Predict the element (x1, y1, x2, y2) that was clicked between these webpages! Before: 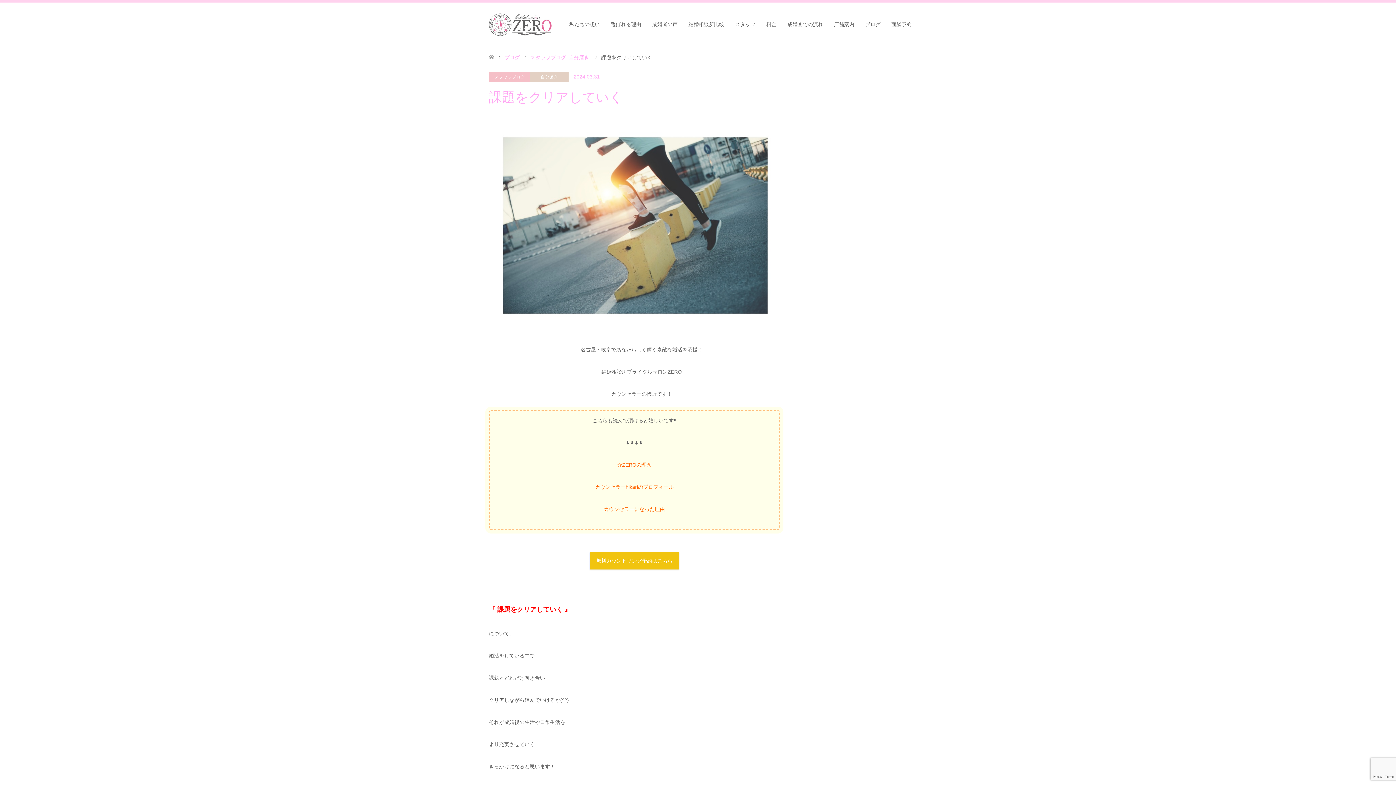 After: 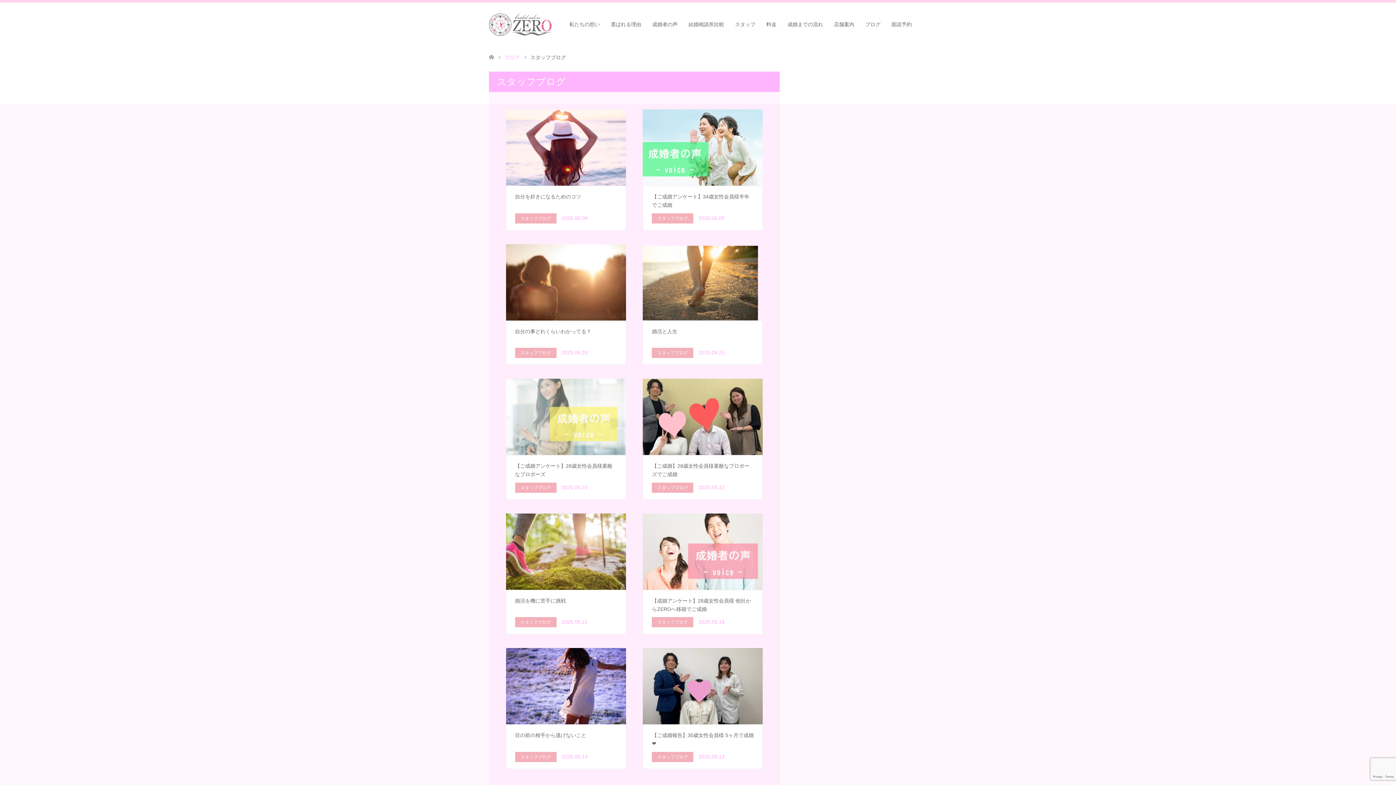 Action: bbox: (530, 54, 567, 60) label: スタッフブログ,